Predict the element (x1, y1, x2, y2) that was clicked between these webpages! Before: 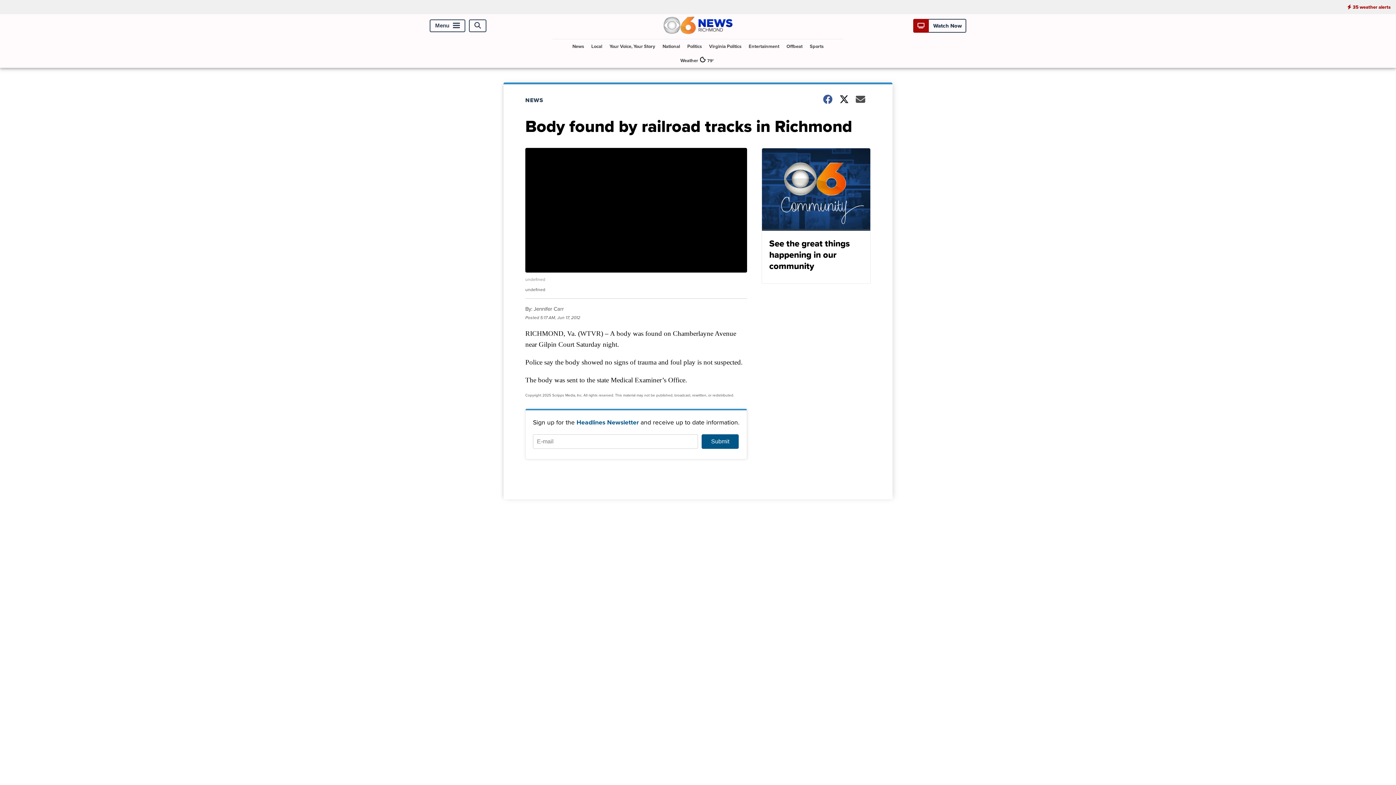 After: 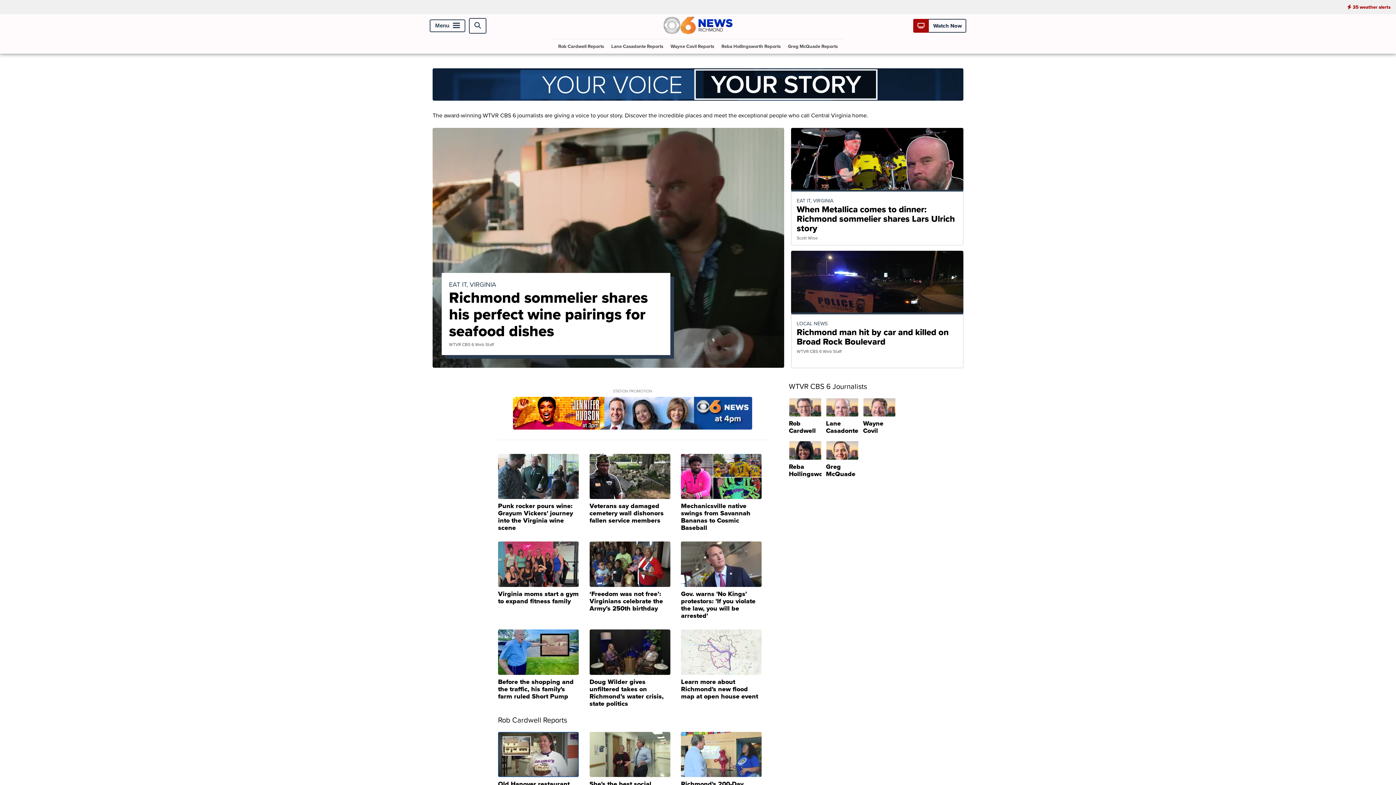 Action: bbox: (606, 39, 658, 53) label: Your Voice, Your Story